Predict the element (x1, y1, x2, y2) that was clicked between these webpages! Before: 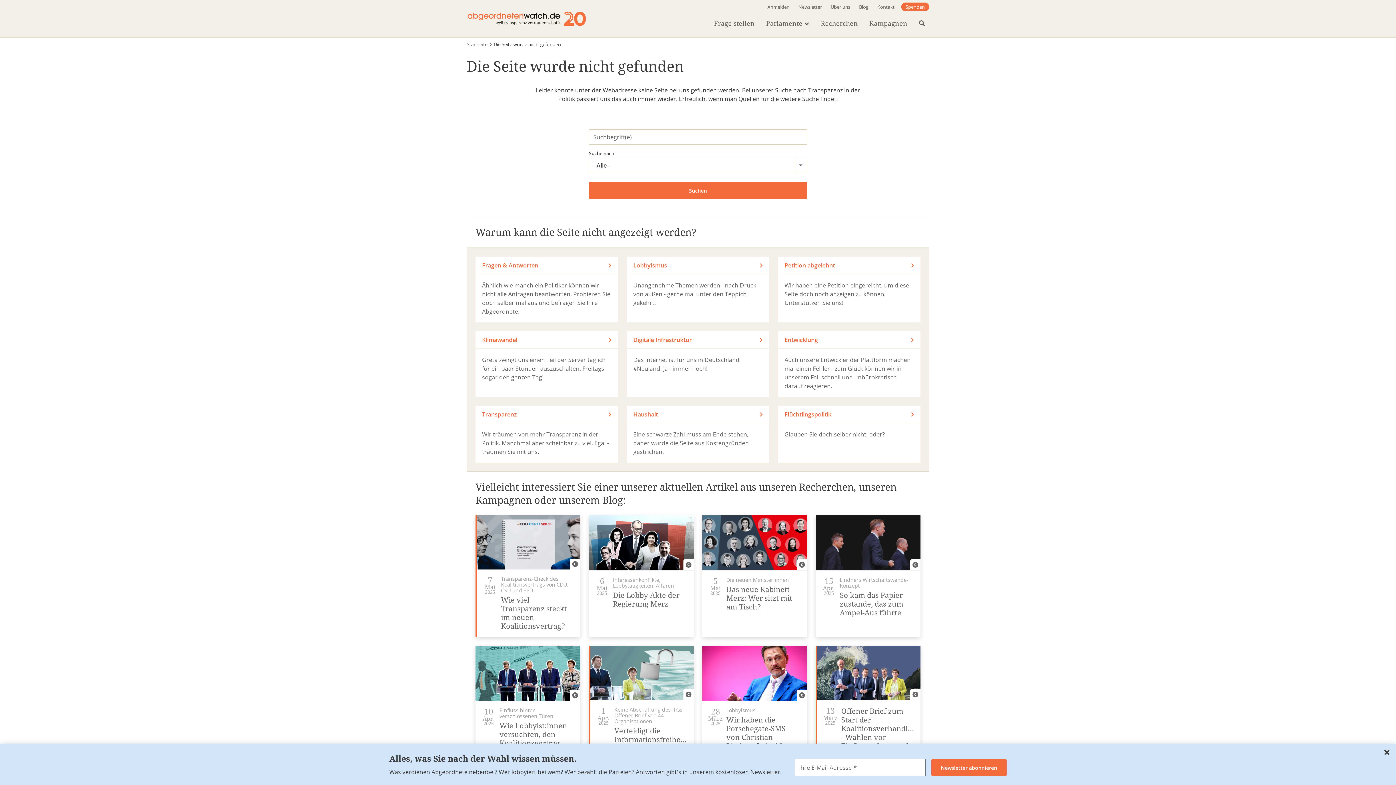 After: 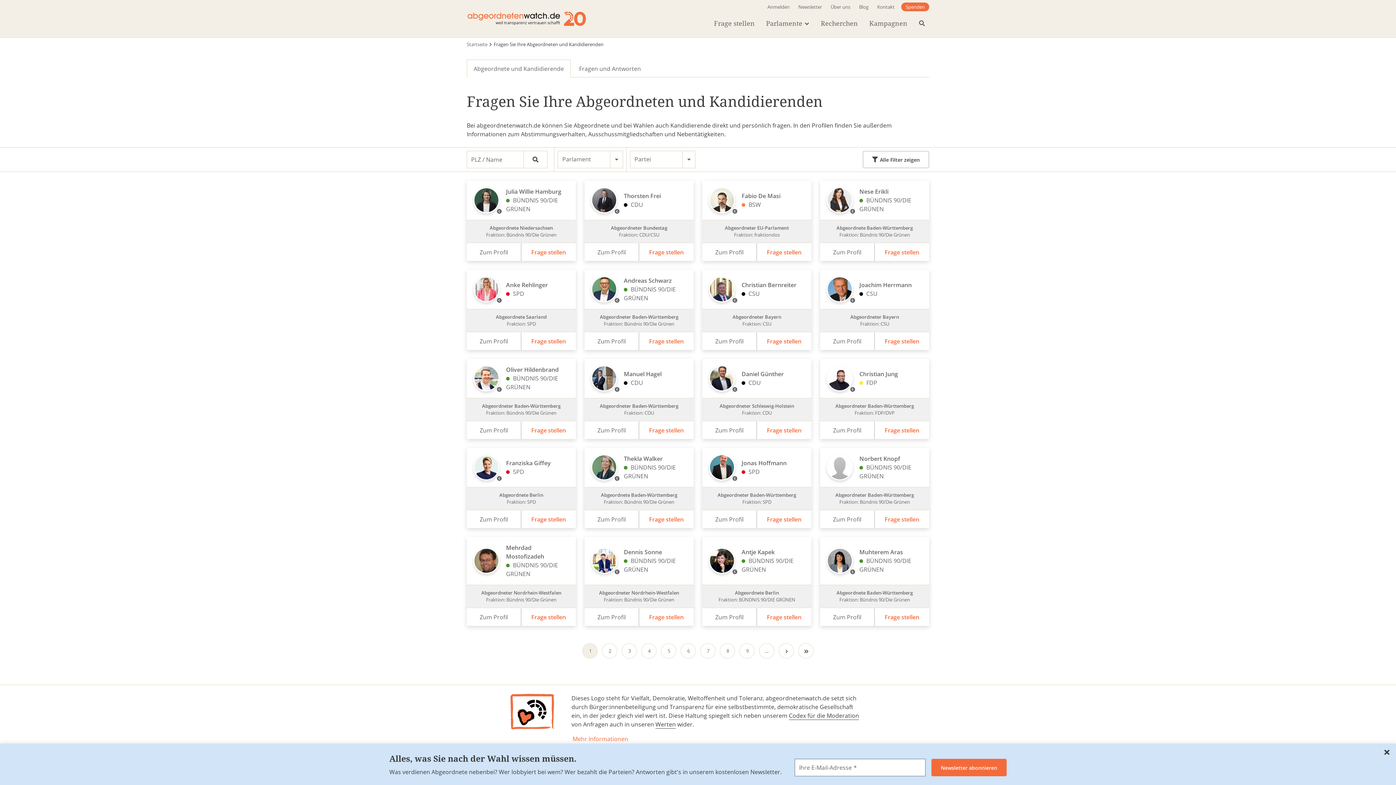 Action: label: Frage stellen bbox: (709, 17, 759, 28)